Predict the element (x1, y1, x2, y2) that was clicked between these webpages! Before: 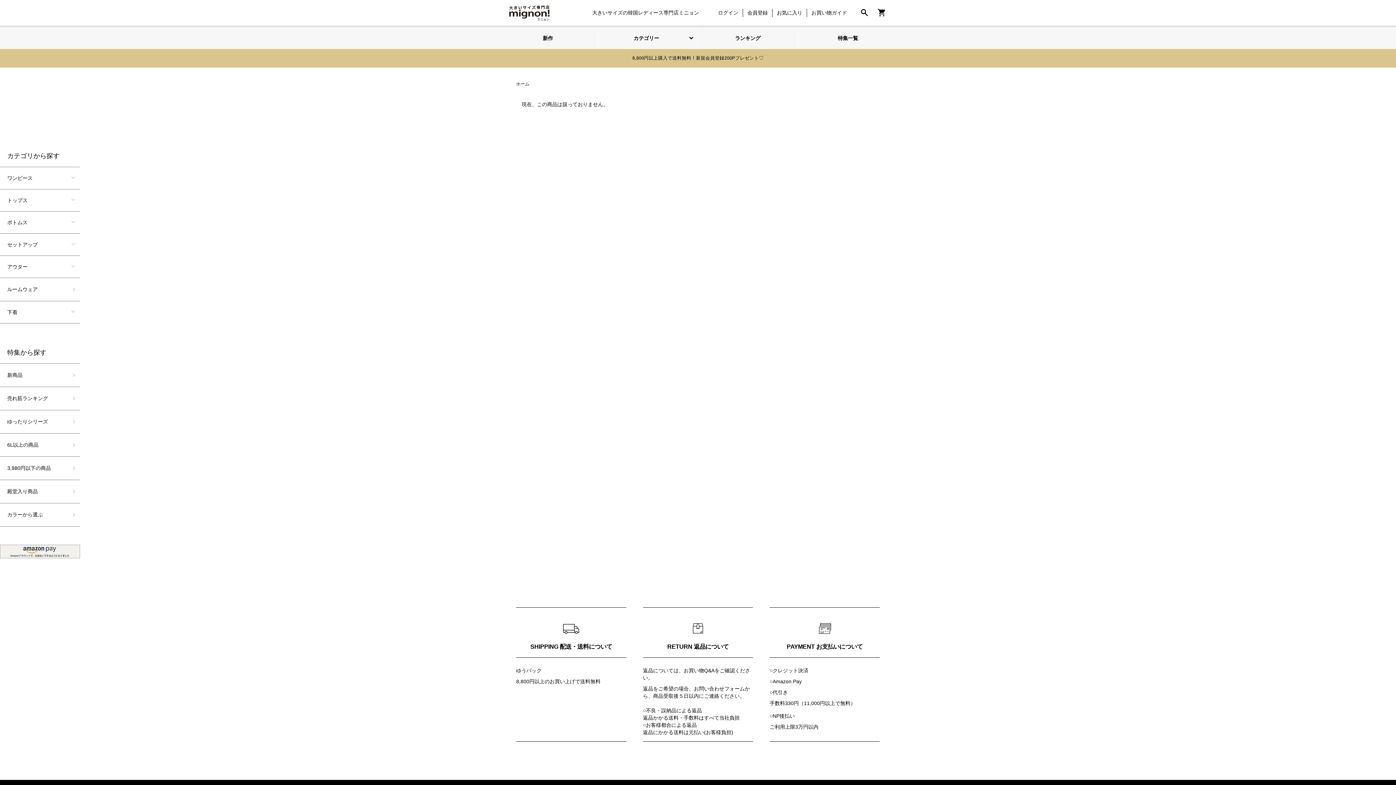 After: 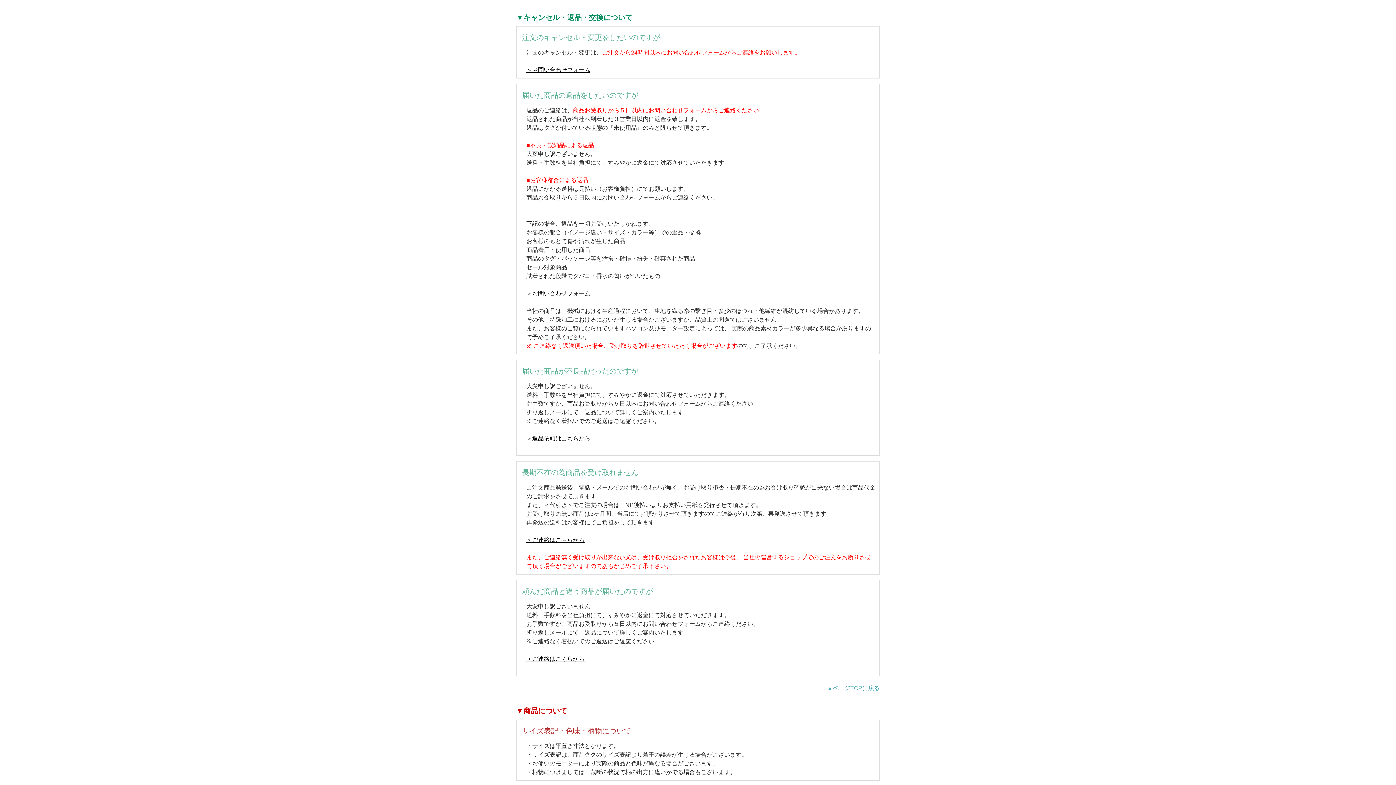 Action: label: お買い物Q&A bbox: (683, 668, 714, 673)